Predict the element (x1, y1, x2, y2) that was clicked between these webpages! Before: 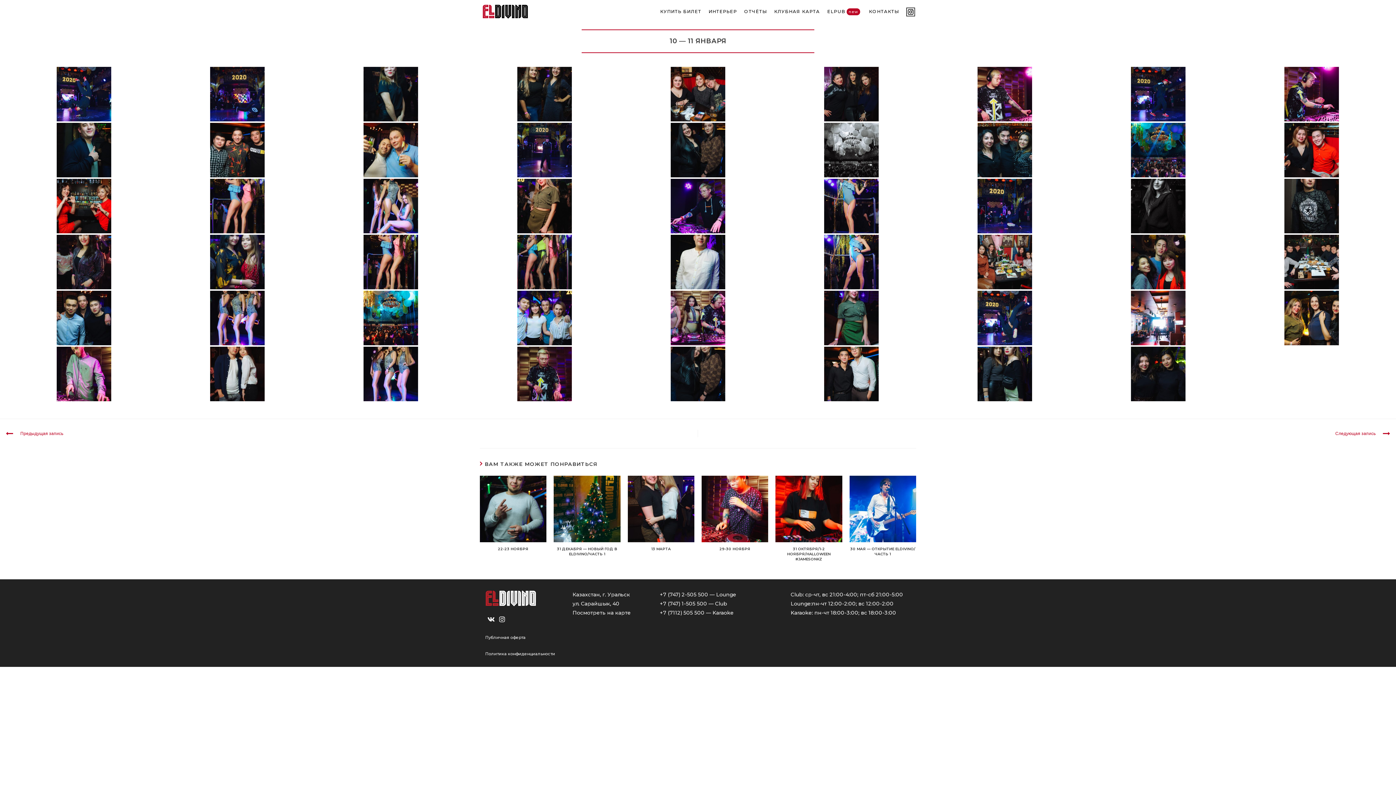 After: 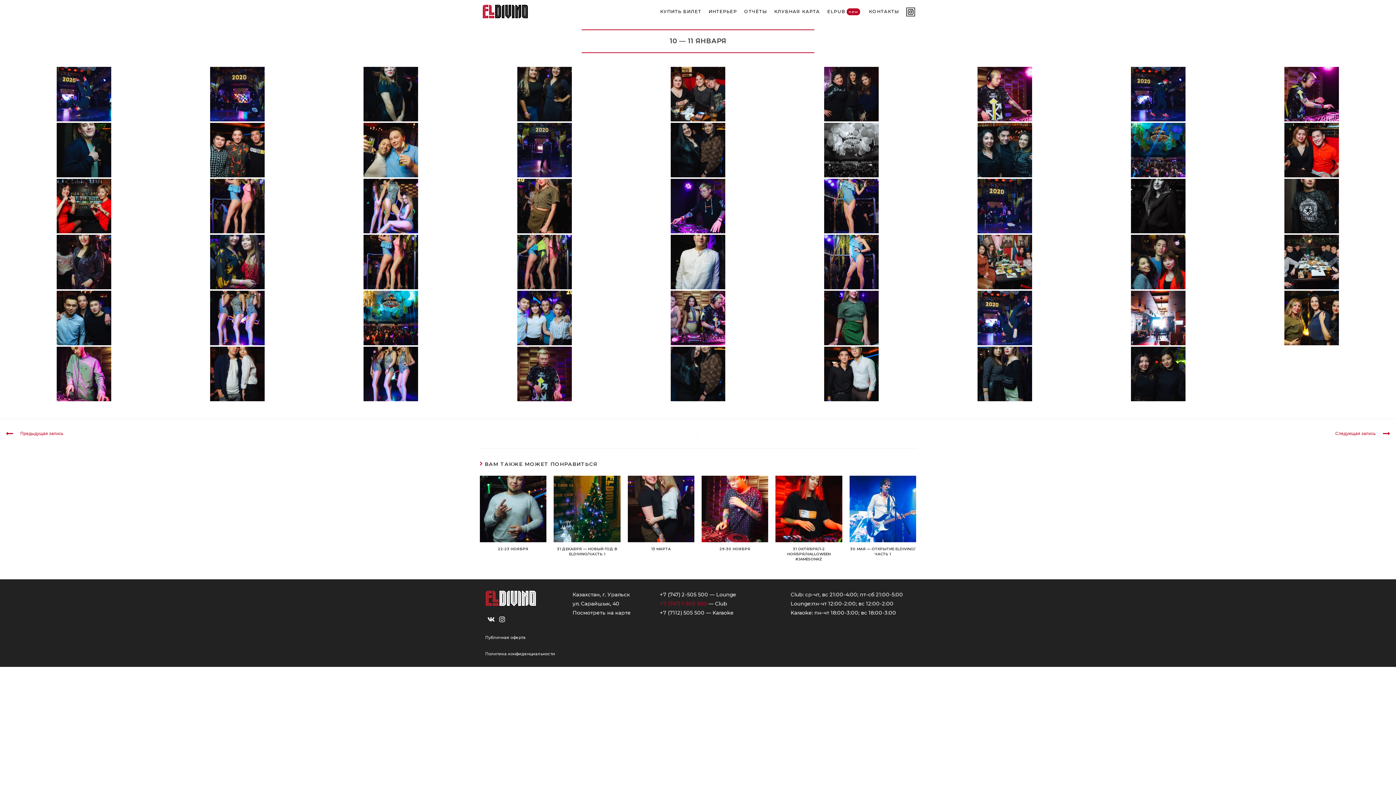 Action: label: +7 (747) 1-505 500 bbox: (660, 600, 707, 607)